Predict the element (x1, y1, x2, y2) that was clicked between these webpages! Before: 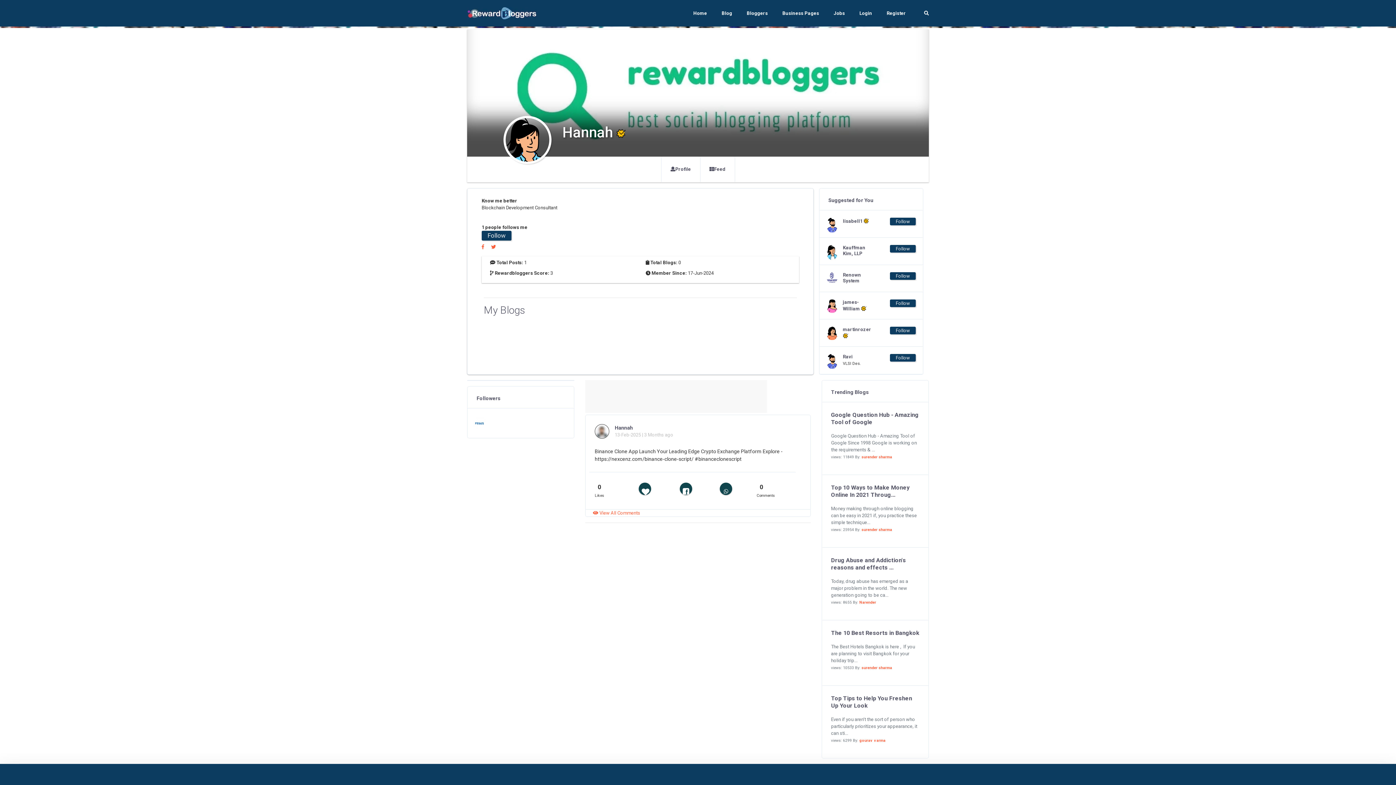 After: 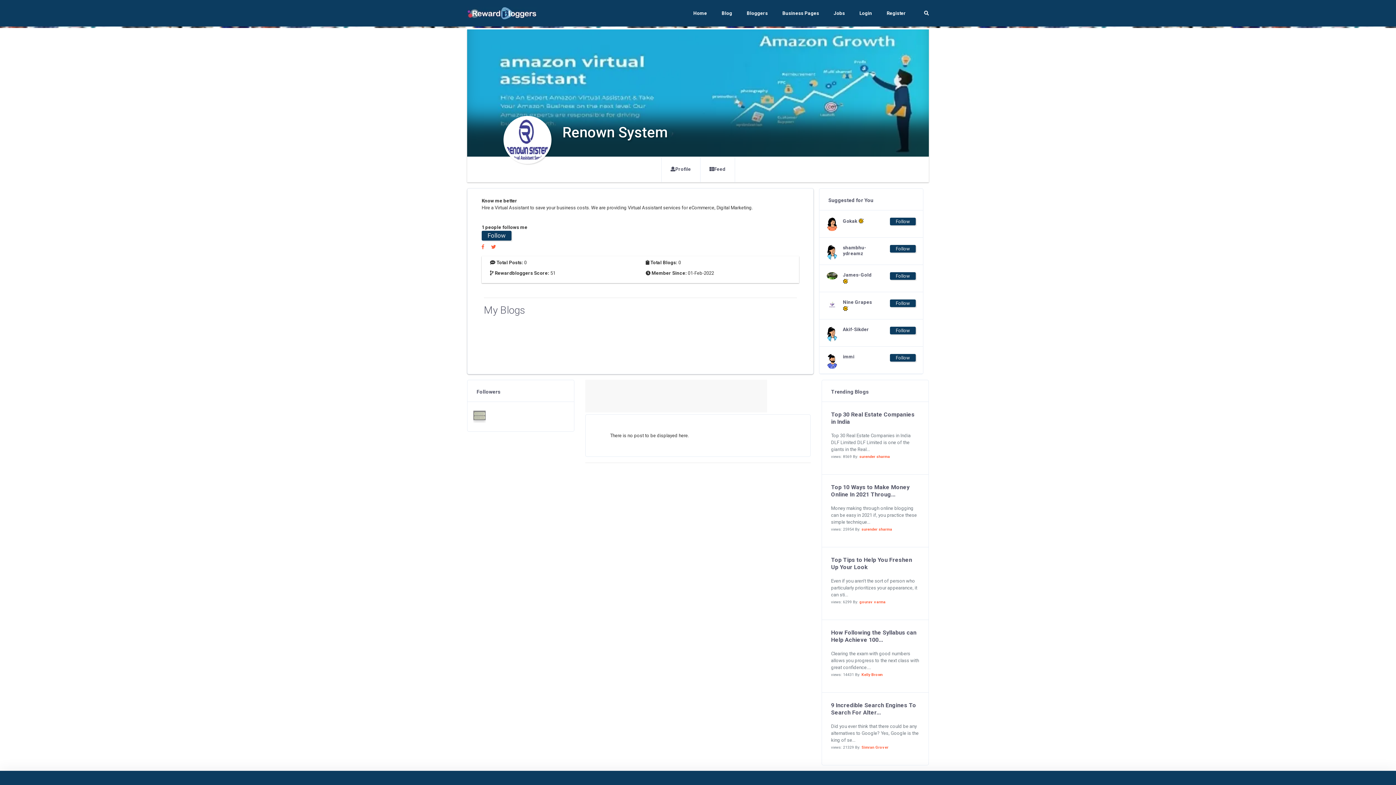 Action: bbox: (843, 272, 872, 284) label: Renown System